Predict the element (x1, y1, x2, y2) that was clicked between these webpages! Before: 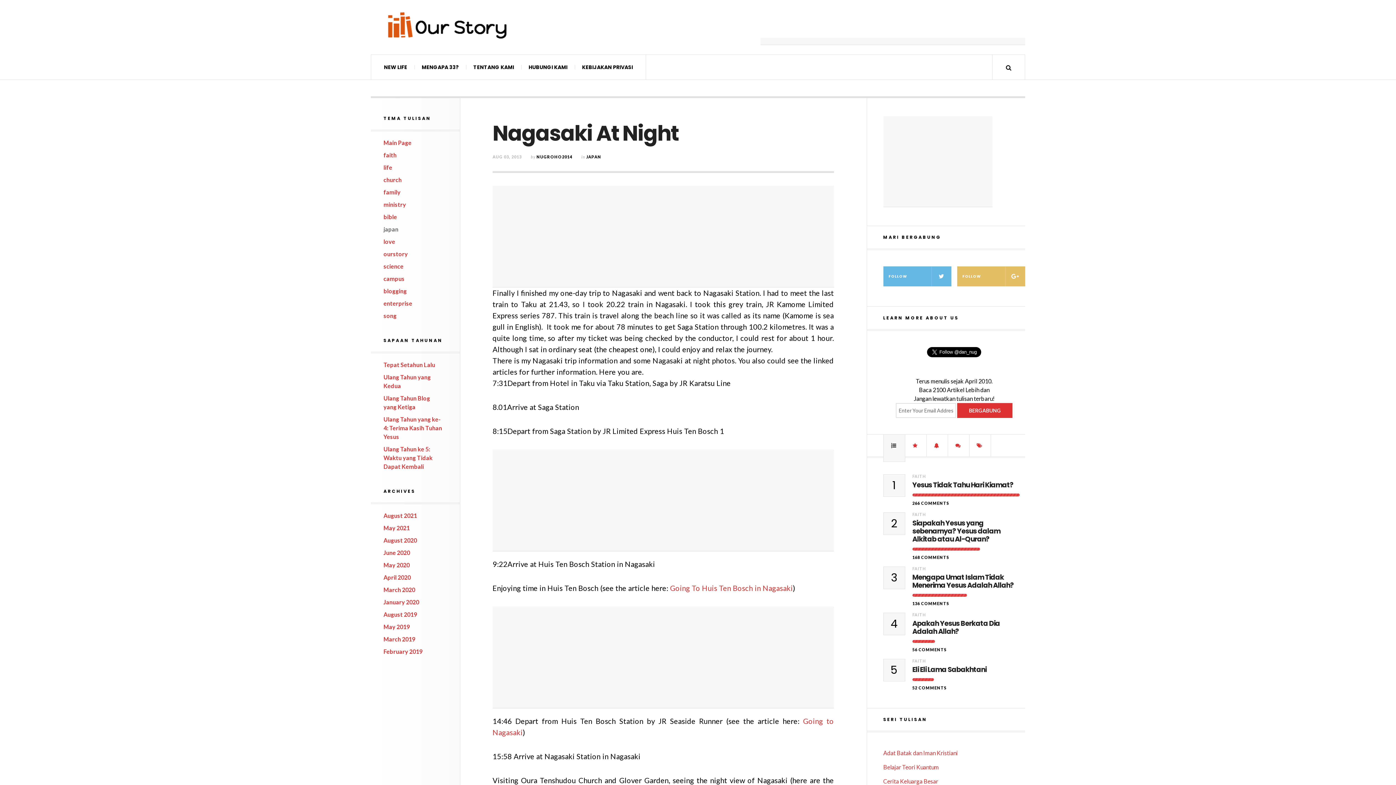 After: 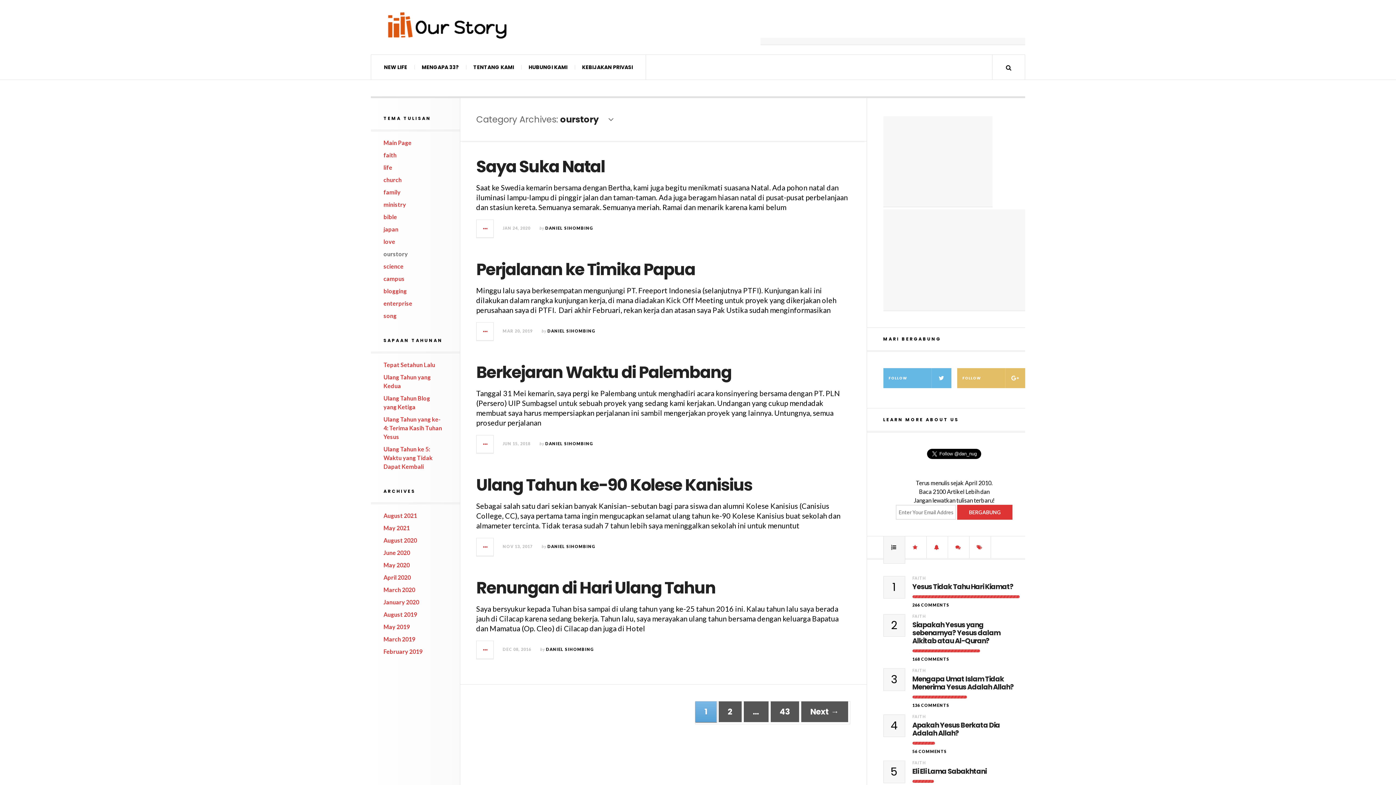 Action: label: ourstory bbox: (383, 250, 408, 257)